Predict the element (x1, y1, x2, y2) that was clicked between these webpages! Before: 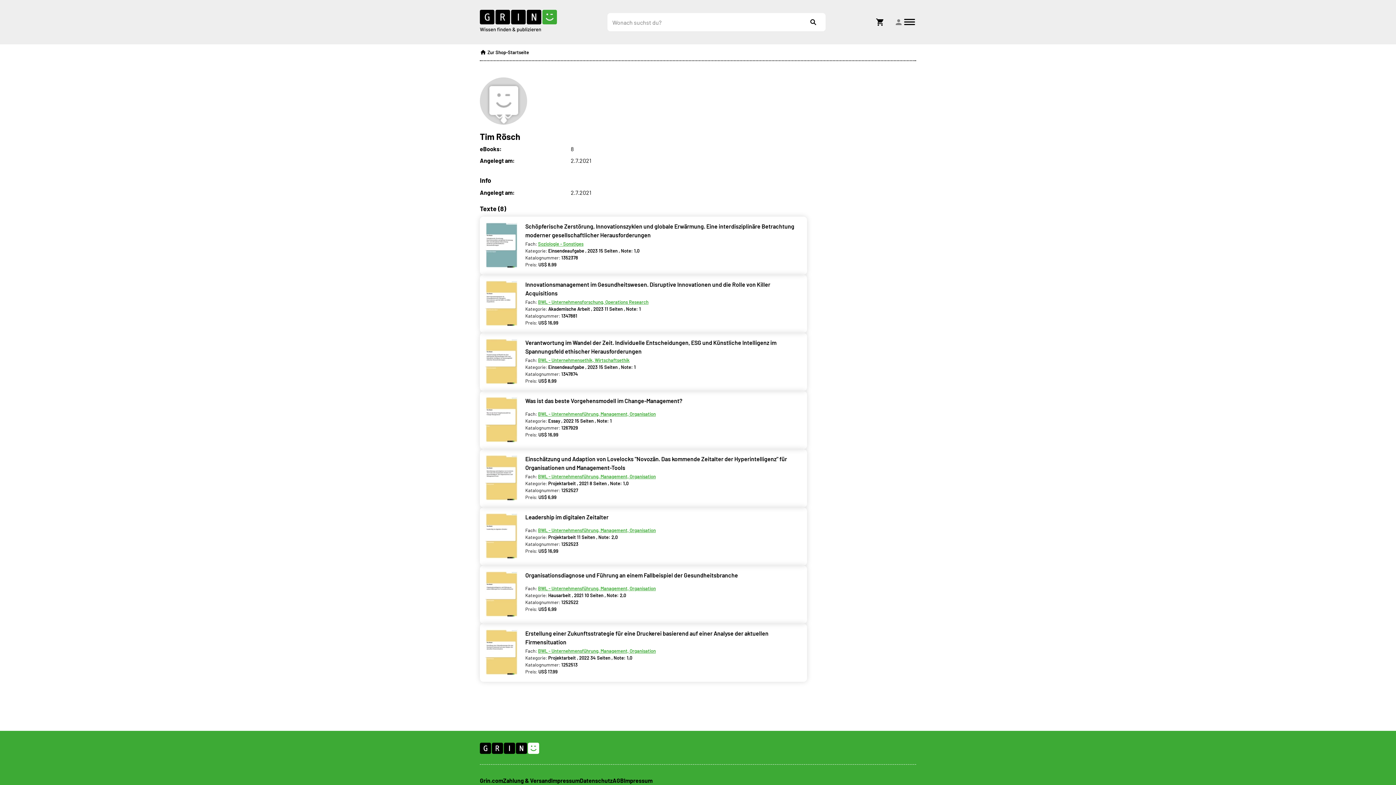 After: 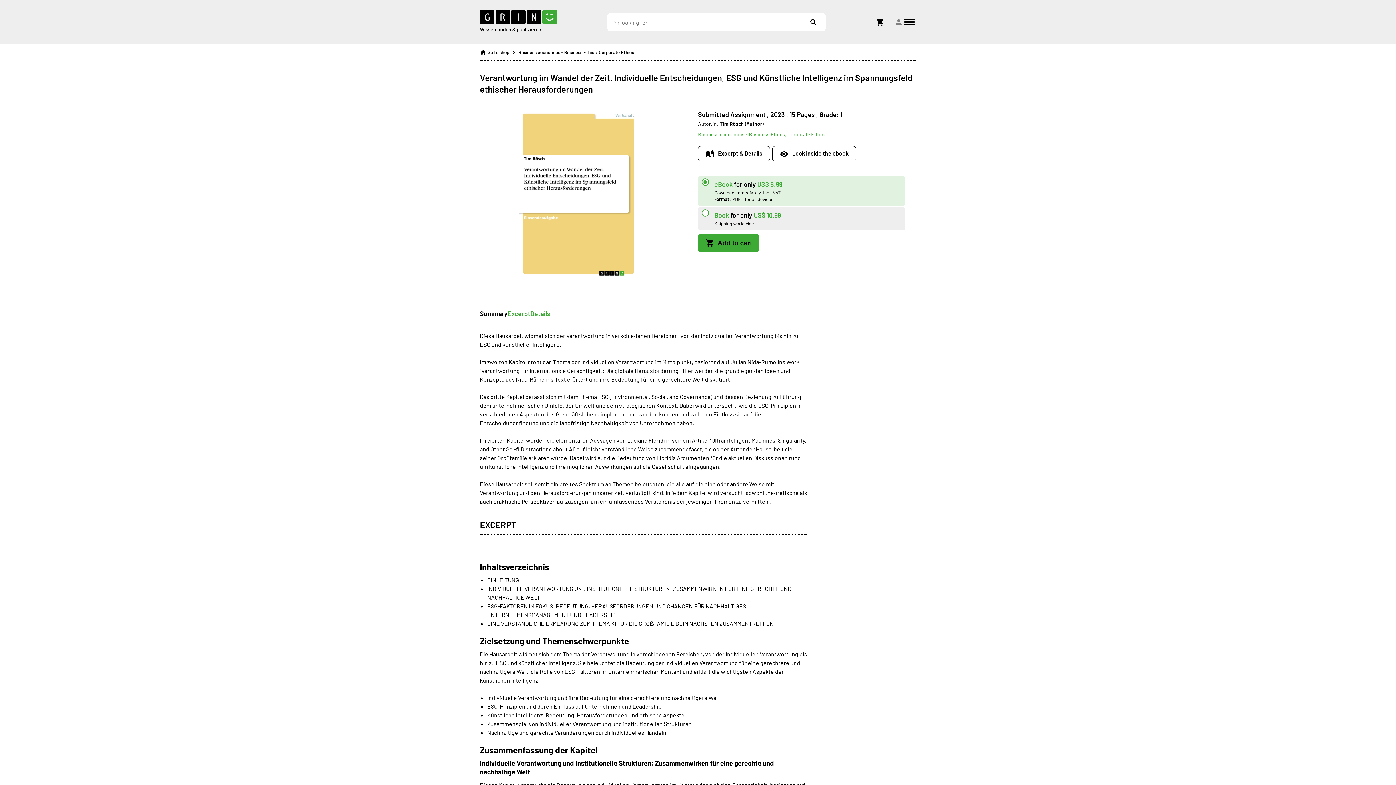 Action: bbox: (485, 380, 525, 386)